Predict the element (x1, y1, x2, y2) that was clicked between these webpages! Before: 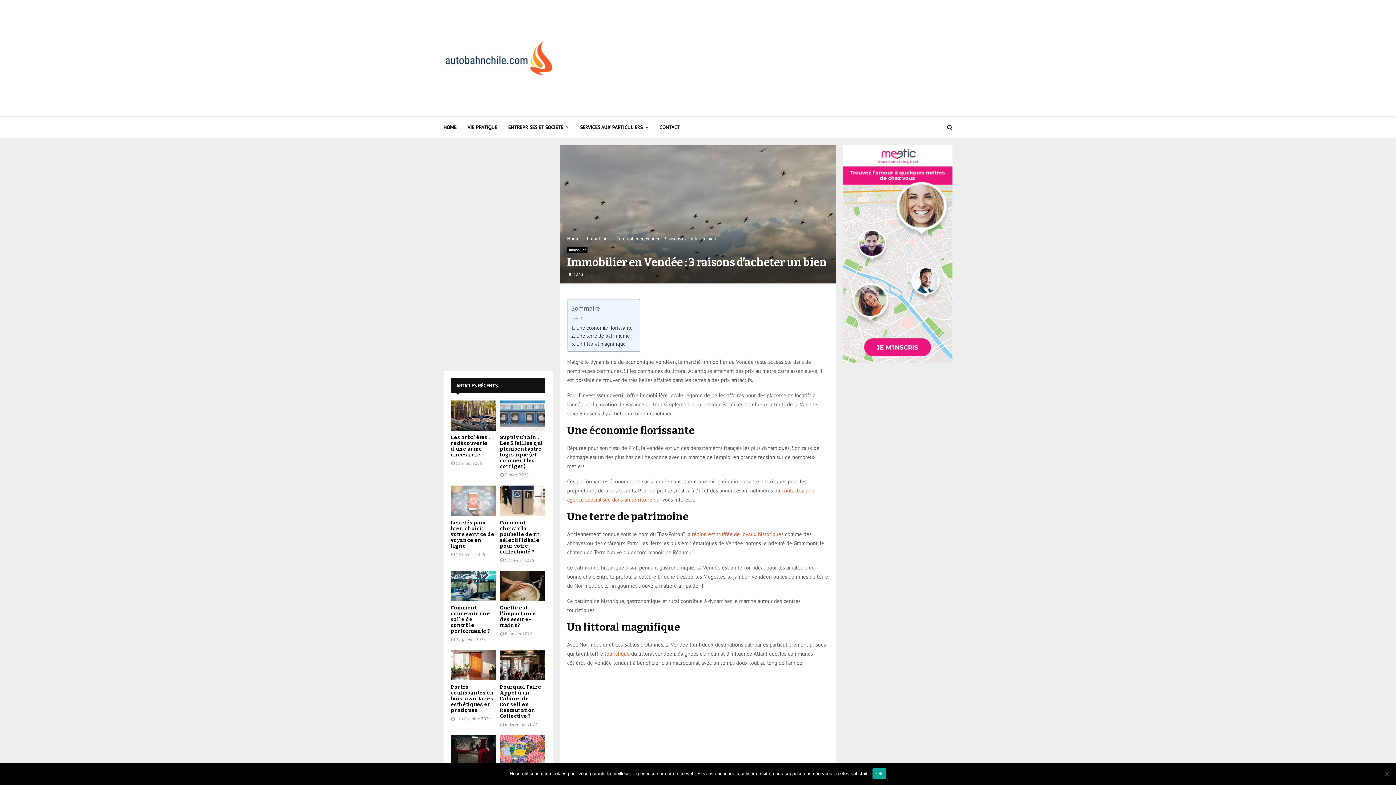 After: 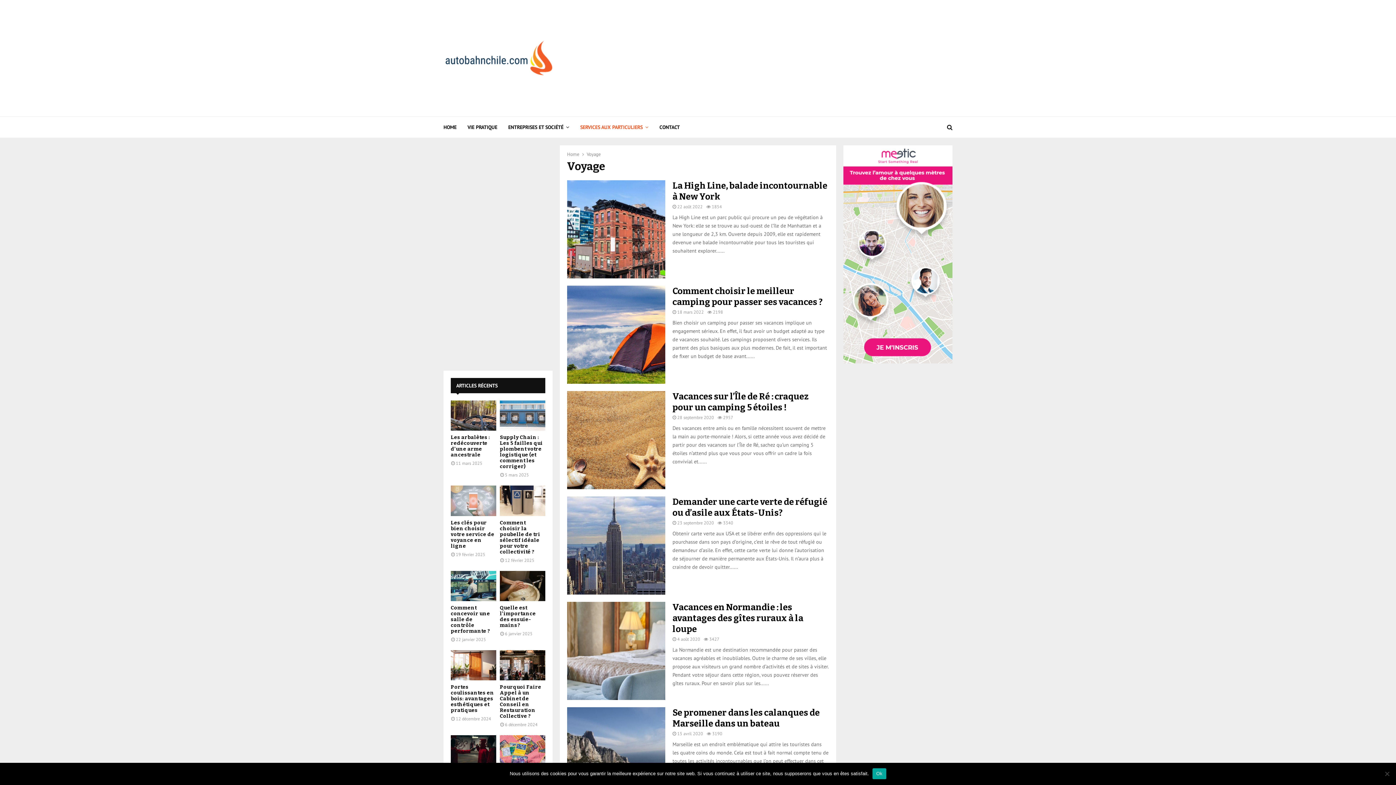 Action: bbox: (604, 650, 629, 657) label: touristique